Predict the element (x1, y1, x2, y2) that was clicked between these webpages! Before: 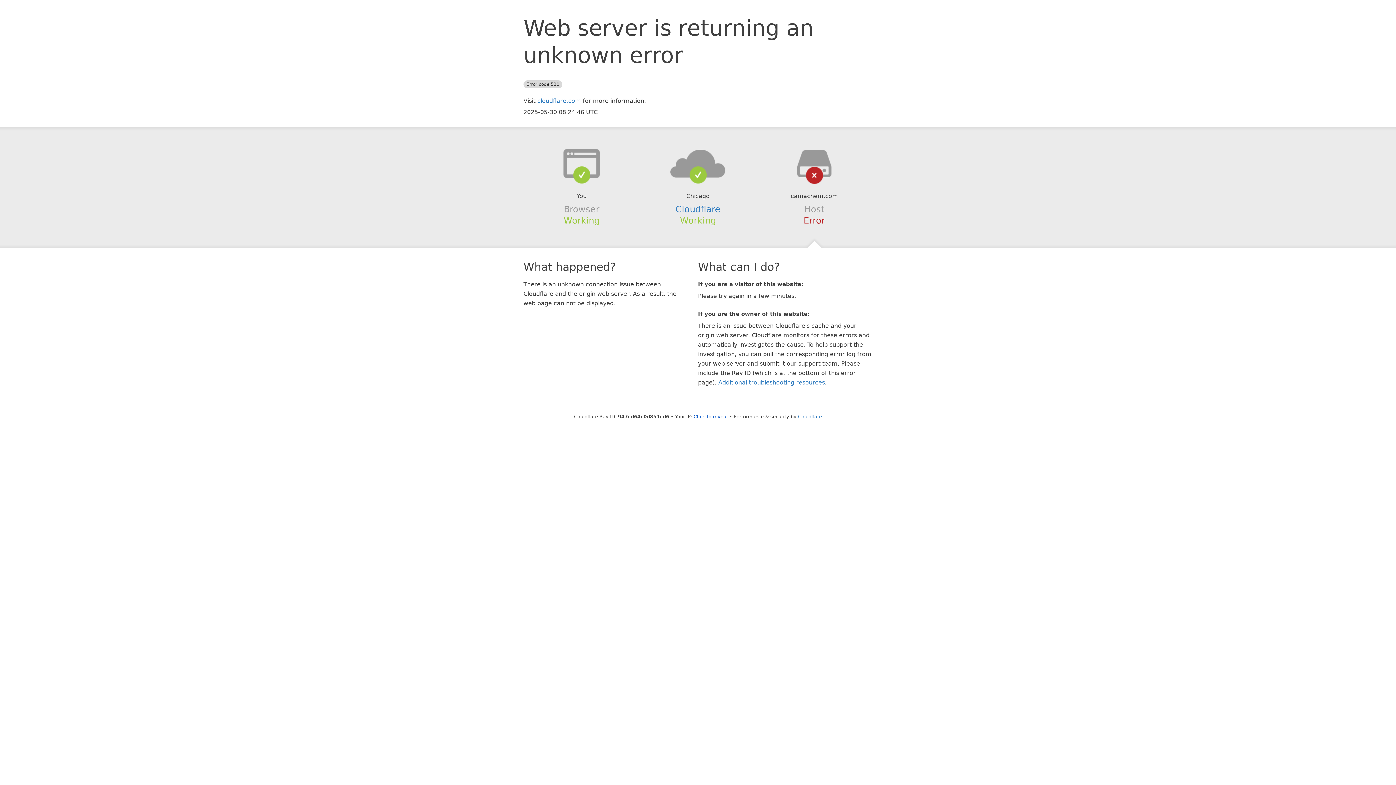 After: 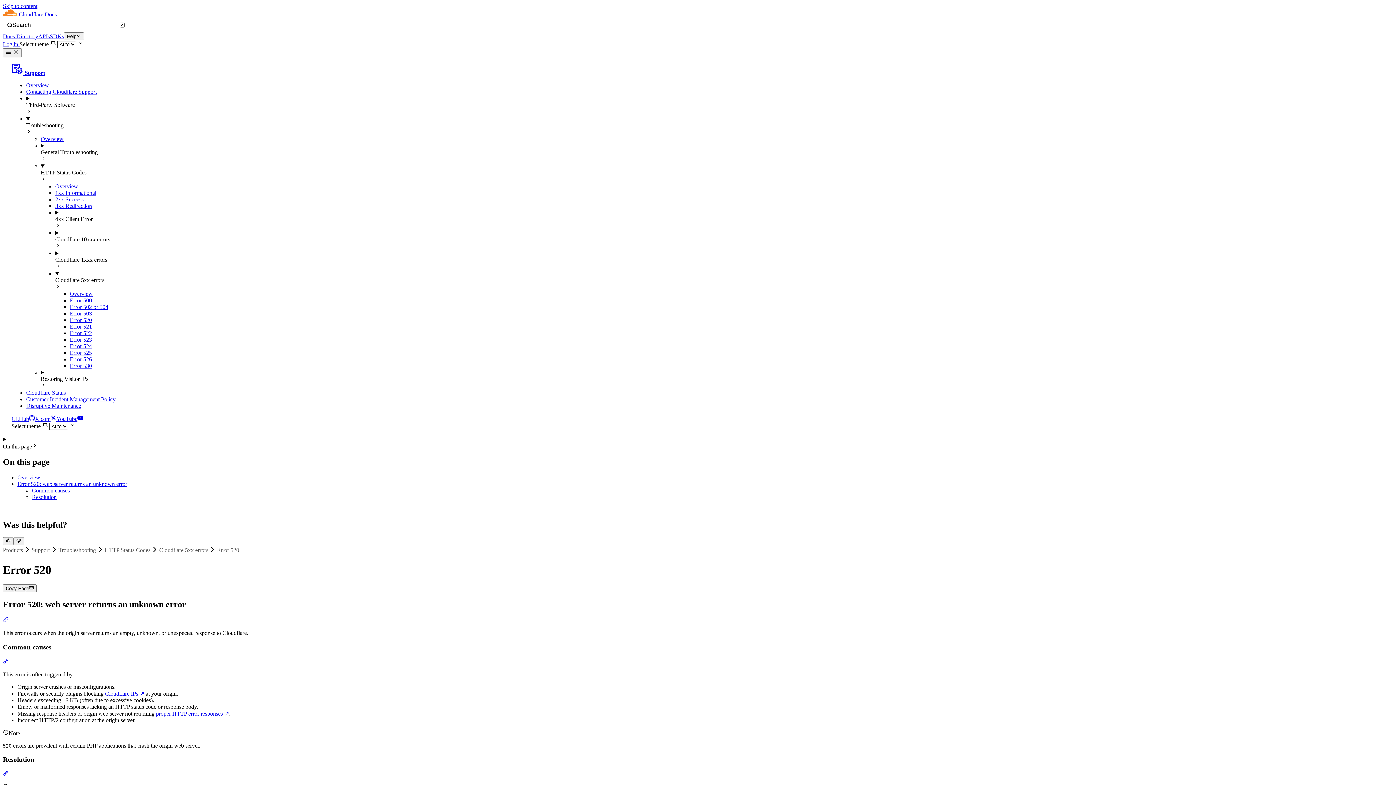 Action: bbox: (718, 379, 825, 386) label: Additional troubleshooting resources